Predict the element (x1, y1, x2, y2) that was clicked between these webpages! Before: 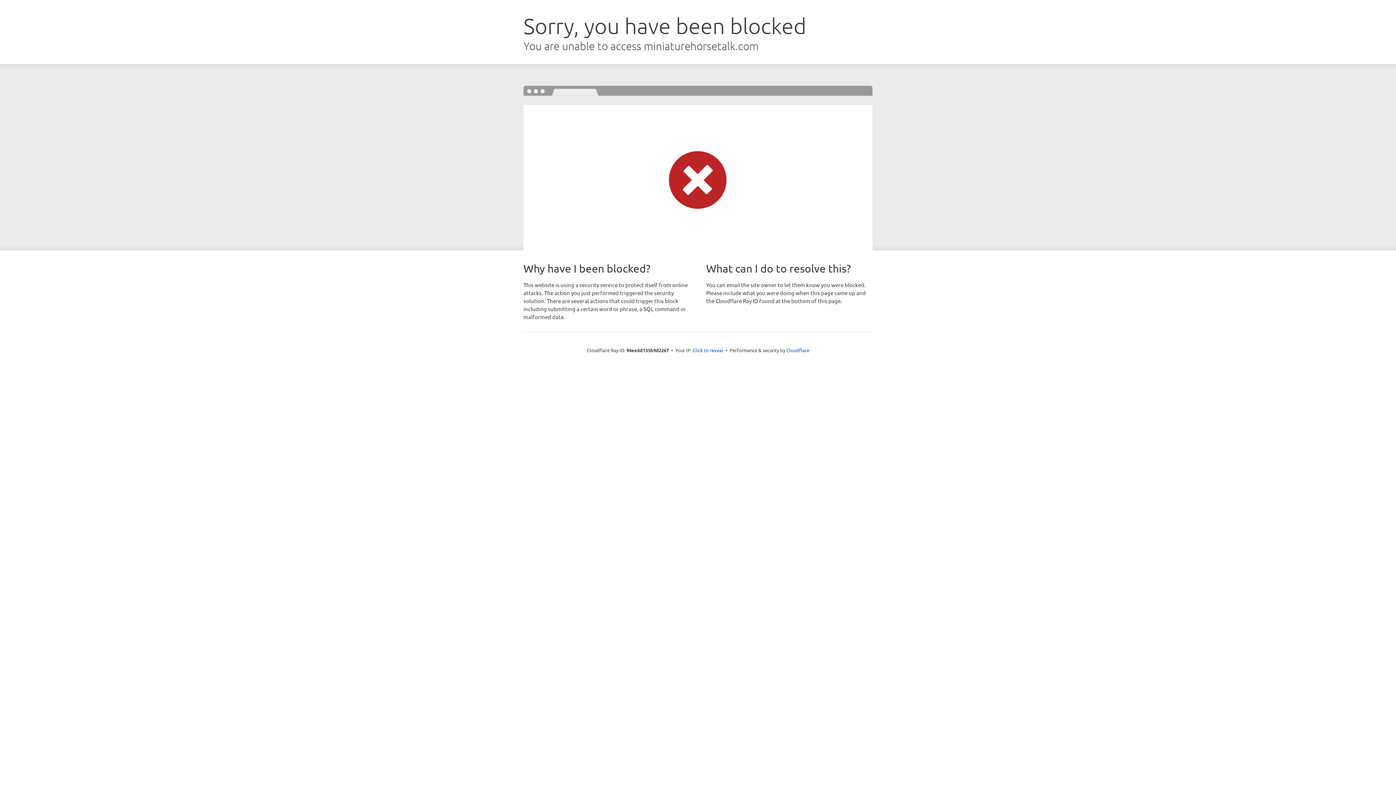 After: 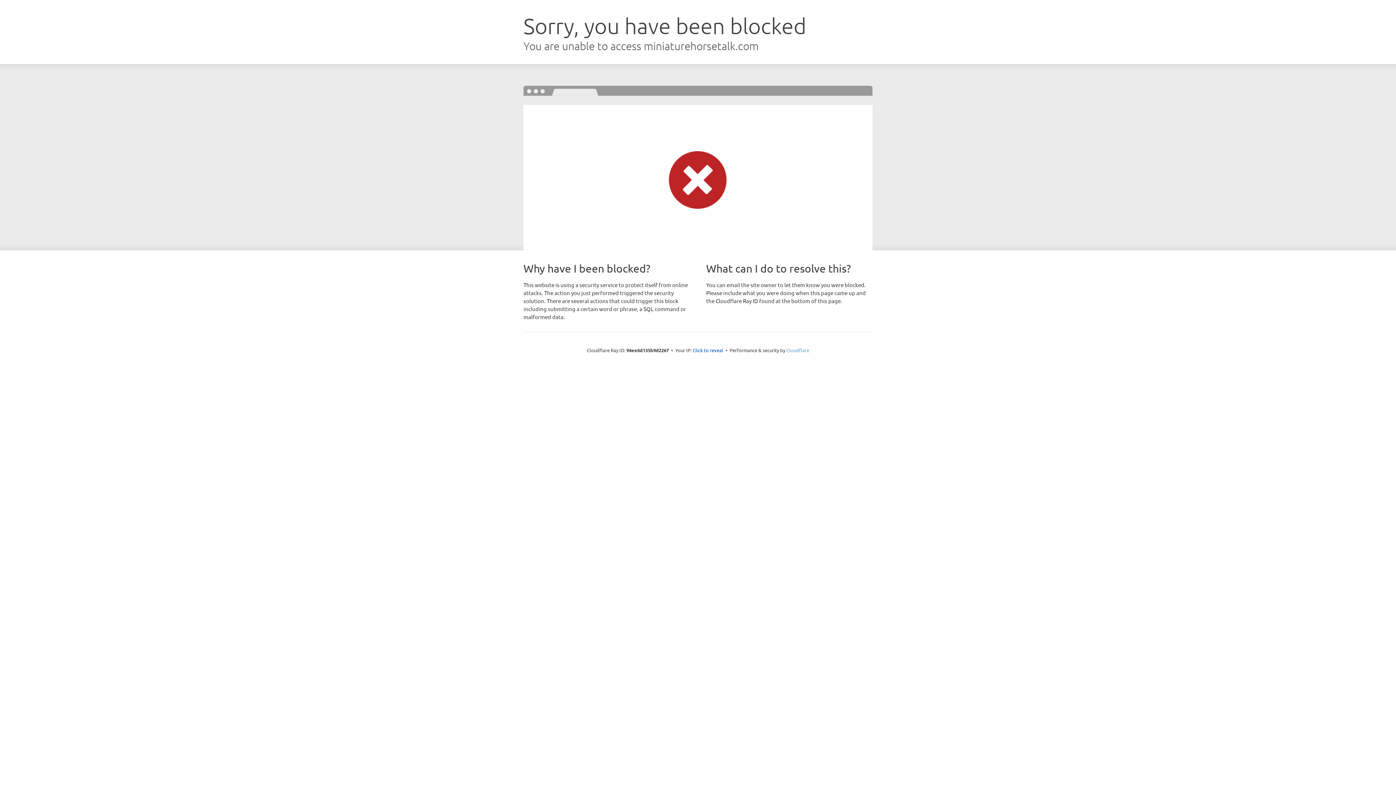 Action: bbox: (786, 347, 809, 353) label: Cloudflare